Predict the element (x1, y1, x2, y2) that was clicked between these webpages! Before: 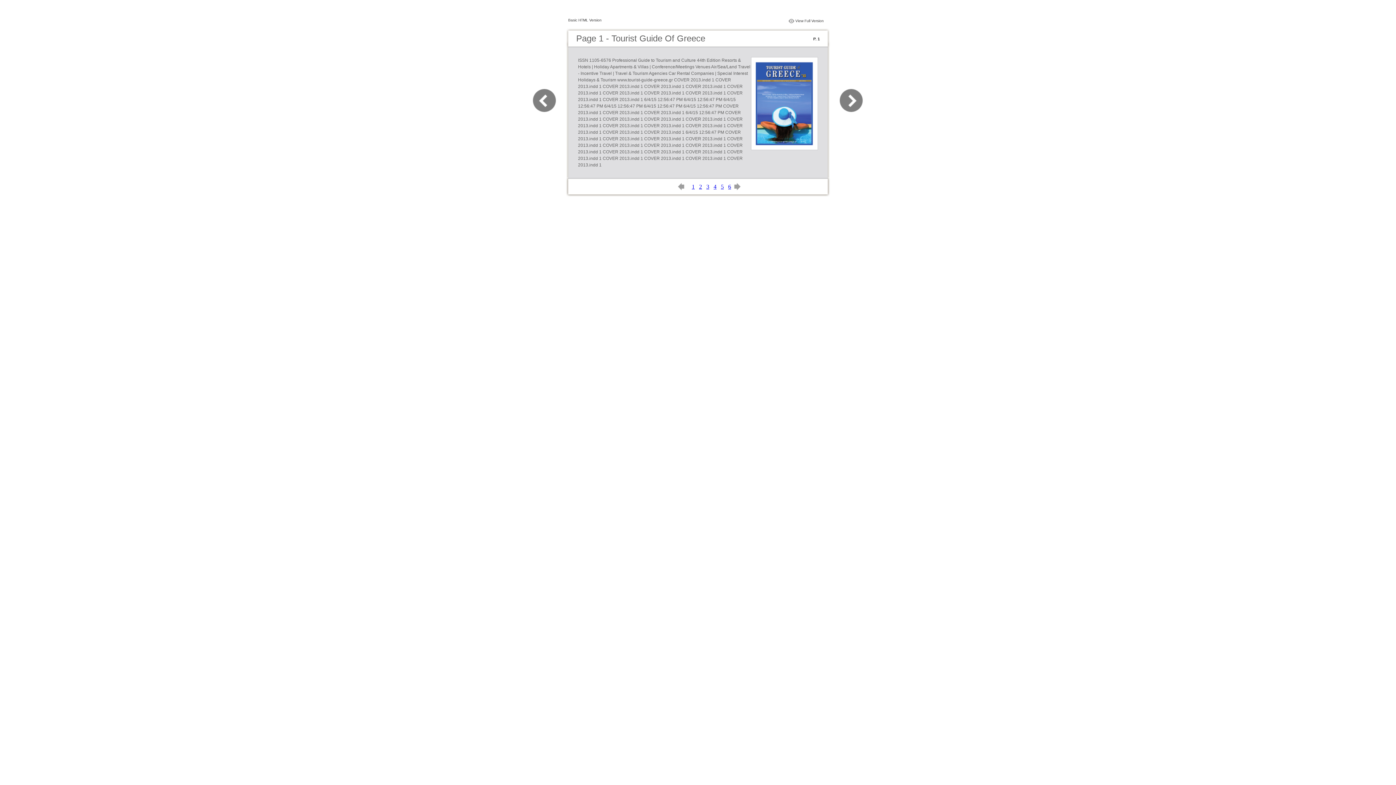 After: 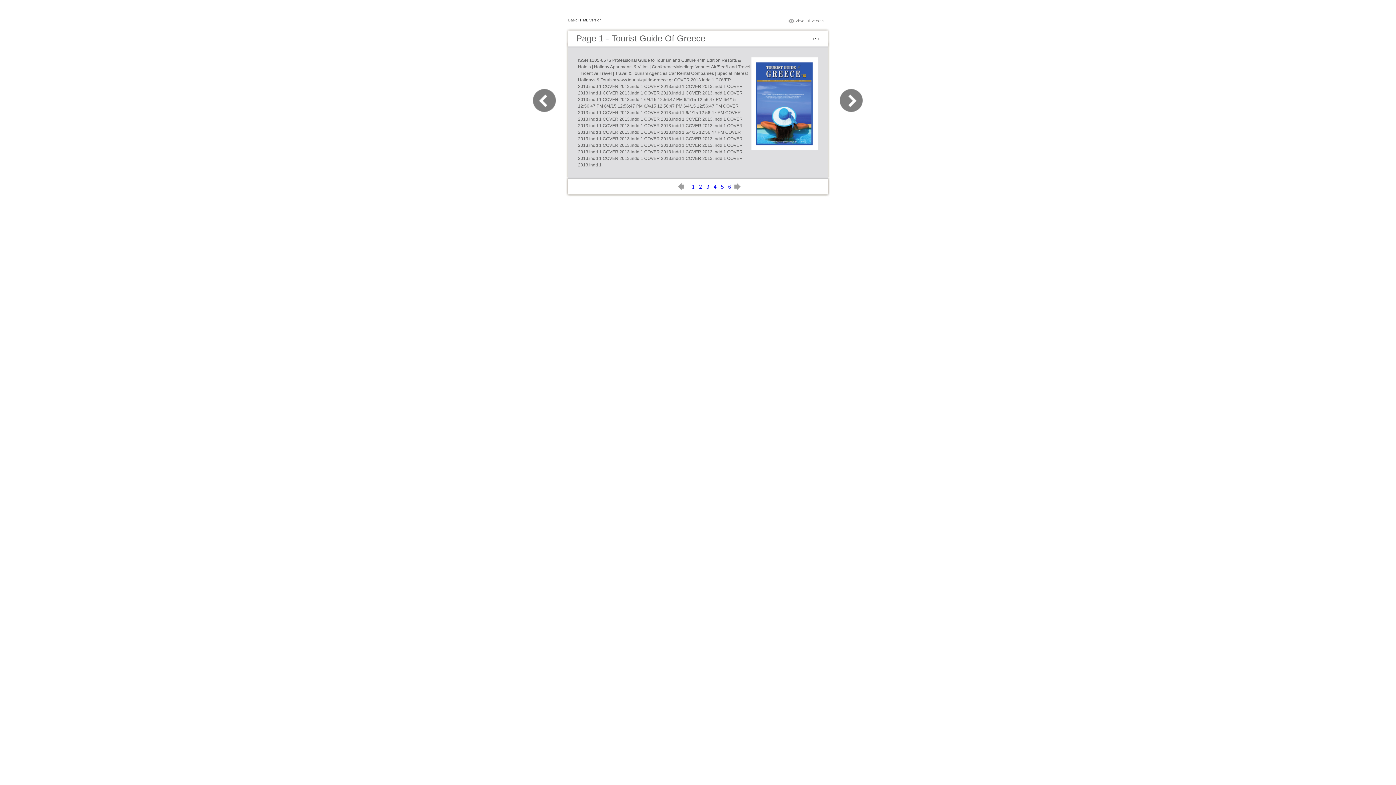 Action: bbox: (678, 185, 687, 191)